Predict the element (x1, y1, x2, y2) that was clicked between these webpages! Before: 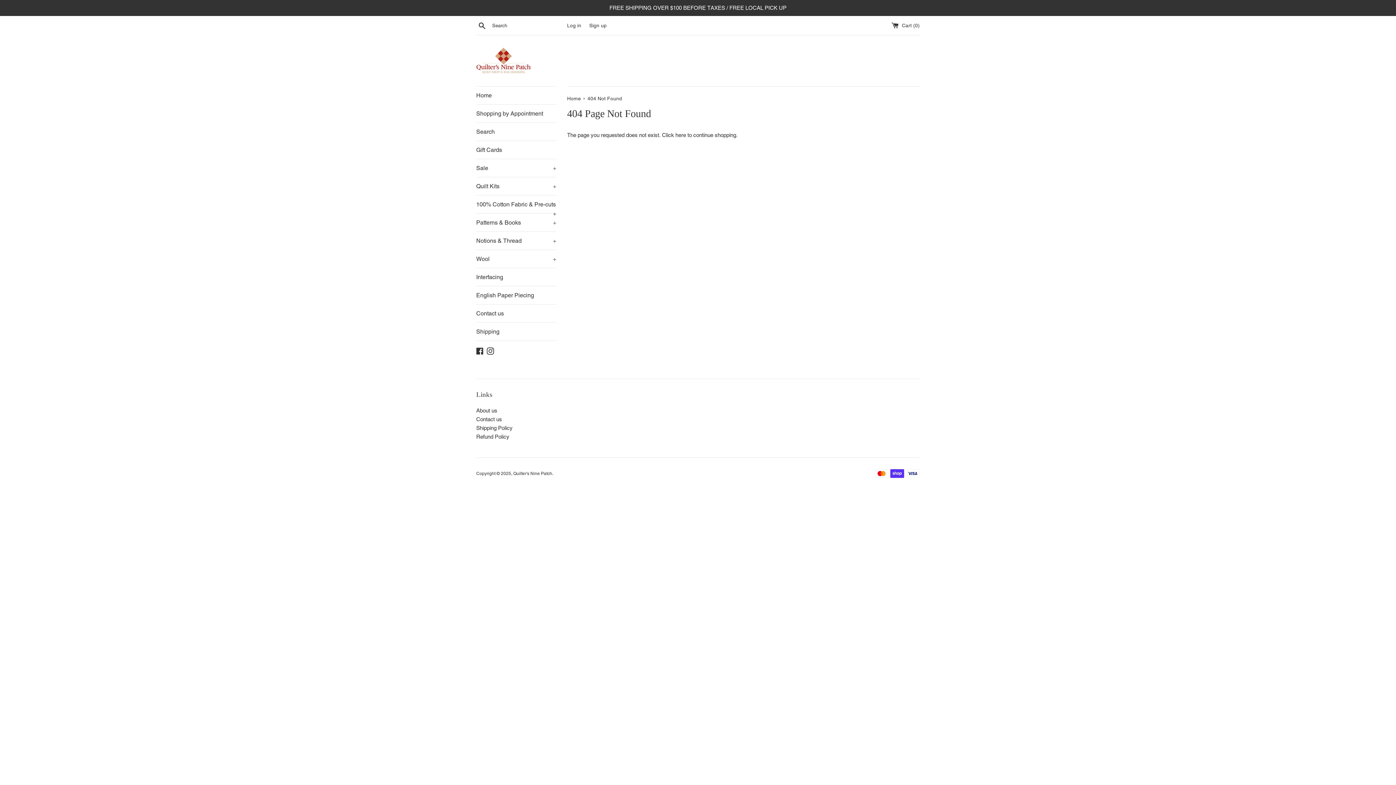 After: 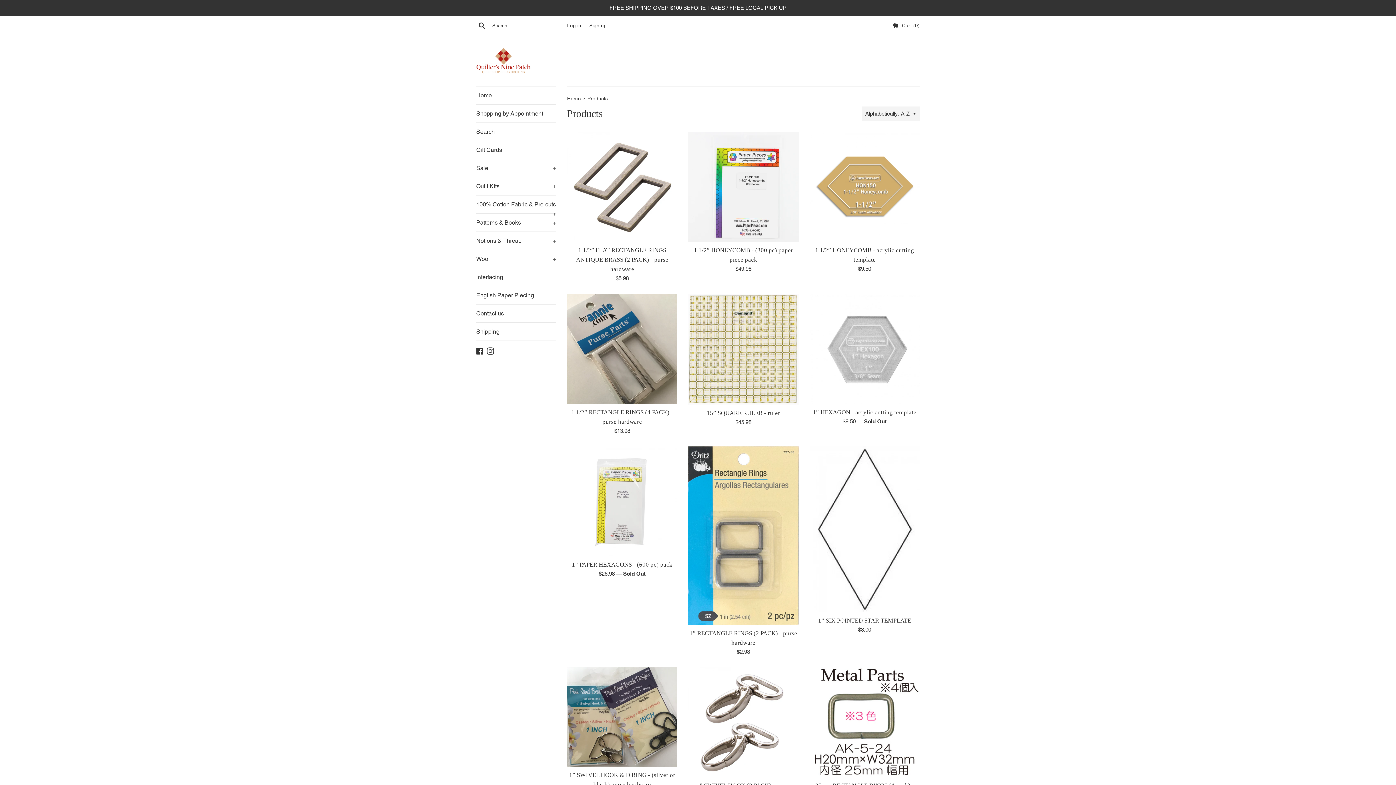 Action: label: here bbox: (675, 132, 686, 138)